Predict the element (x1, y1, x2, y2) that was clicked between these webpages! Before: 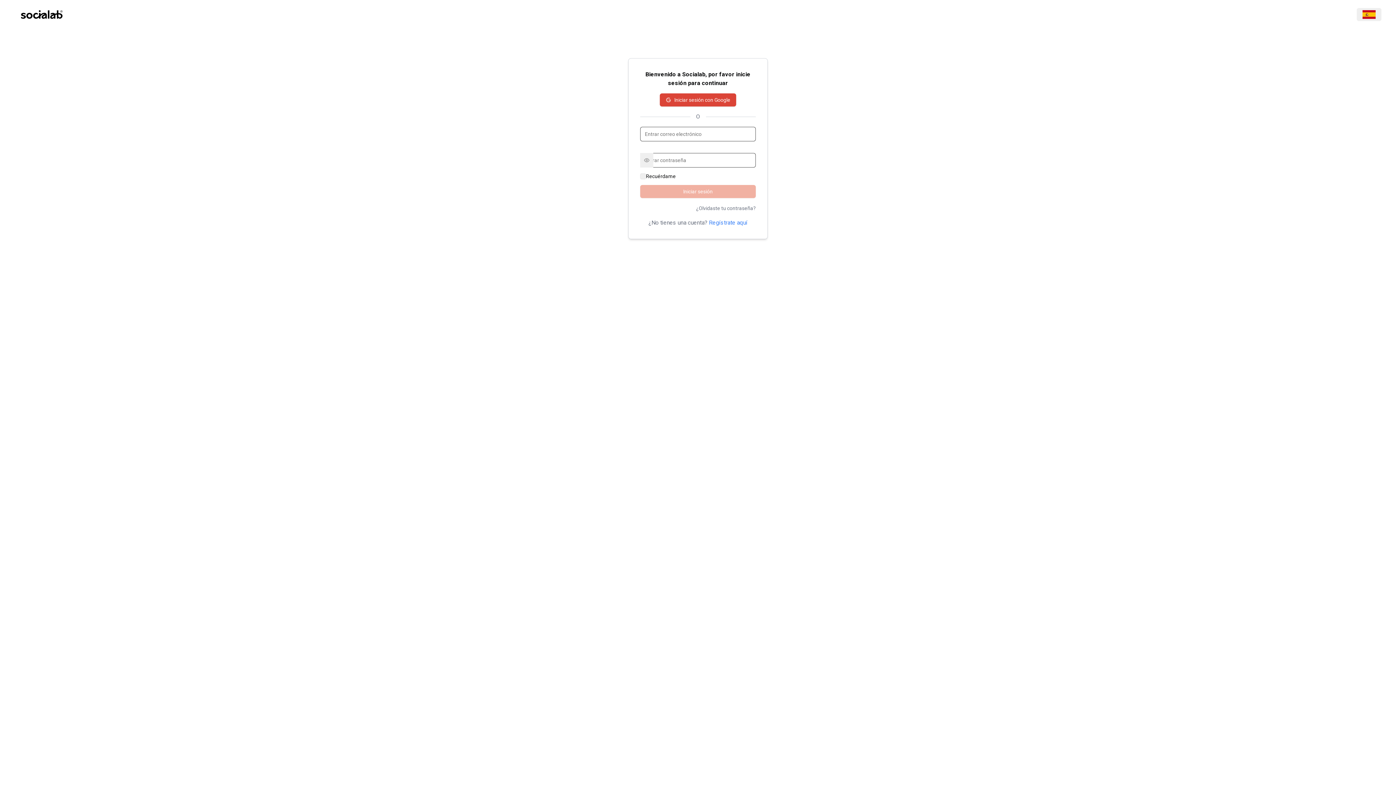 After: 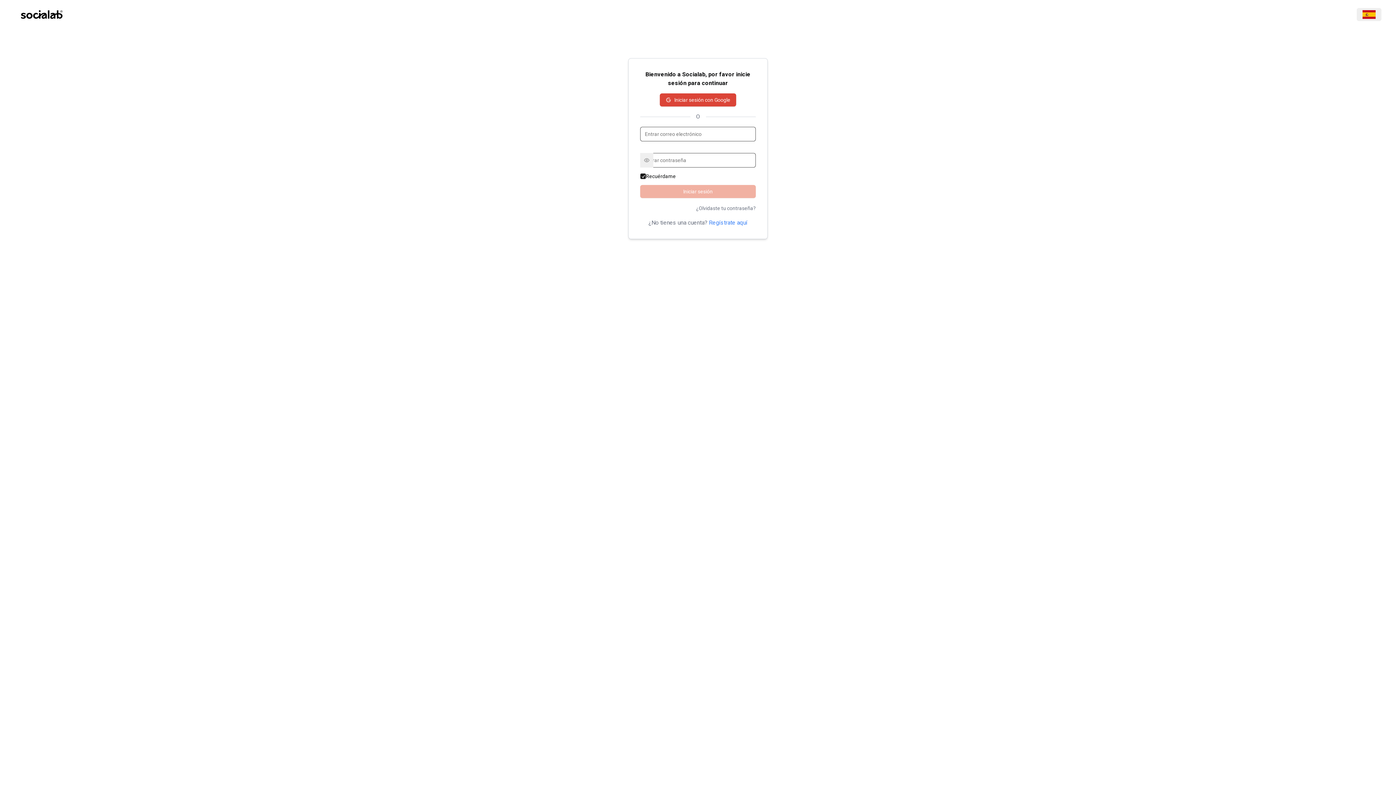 Action: bbox: (640, 173, 646, 179)